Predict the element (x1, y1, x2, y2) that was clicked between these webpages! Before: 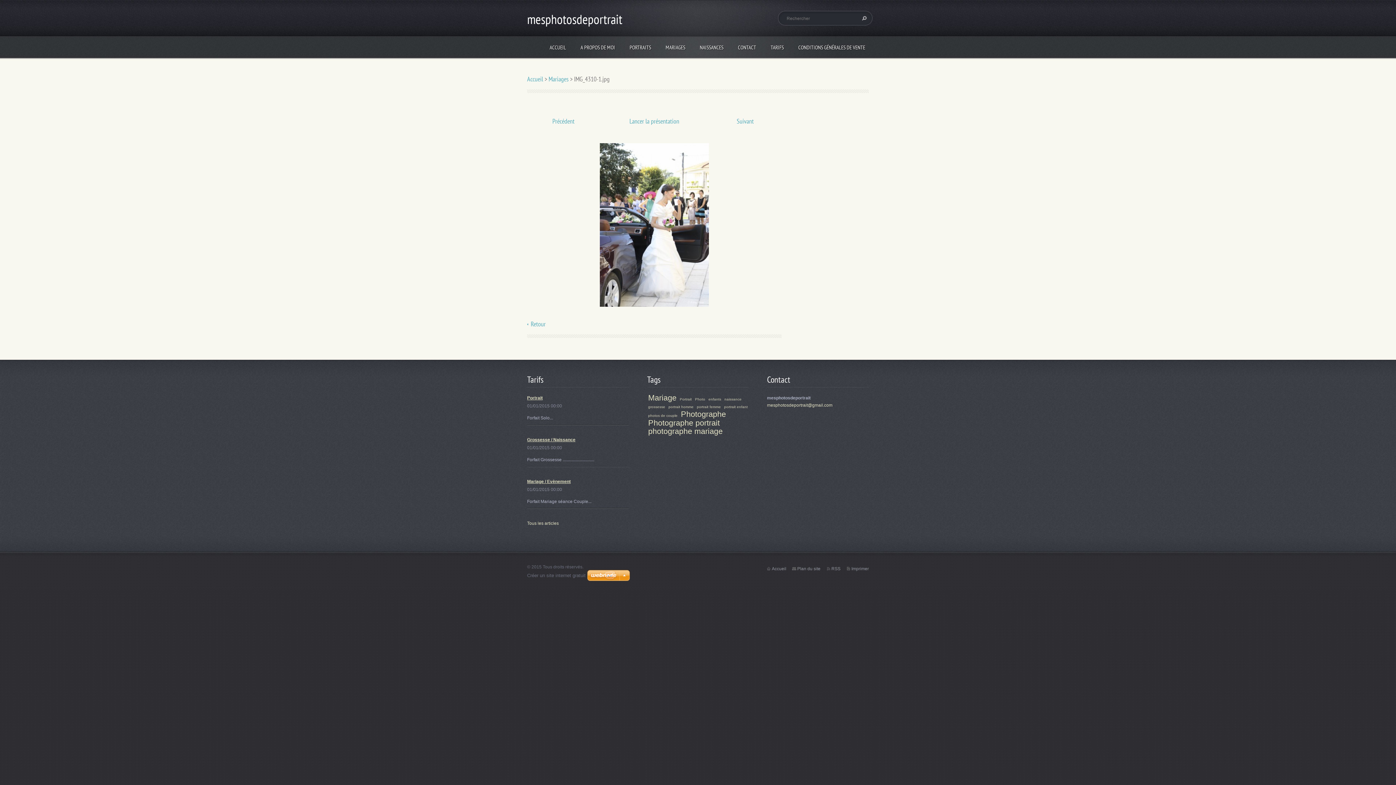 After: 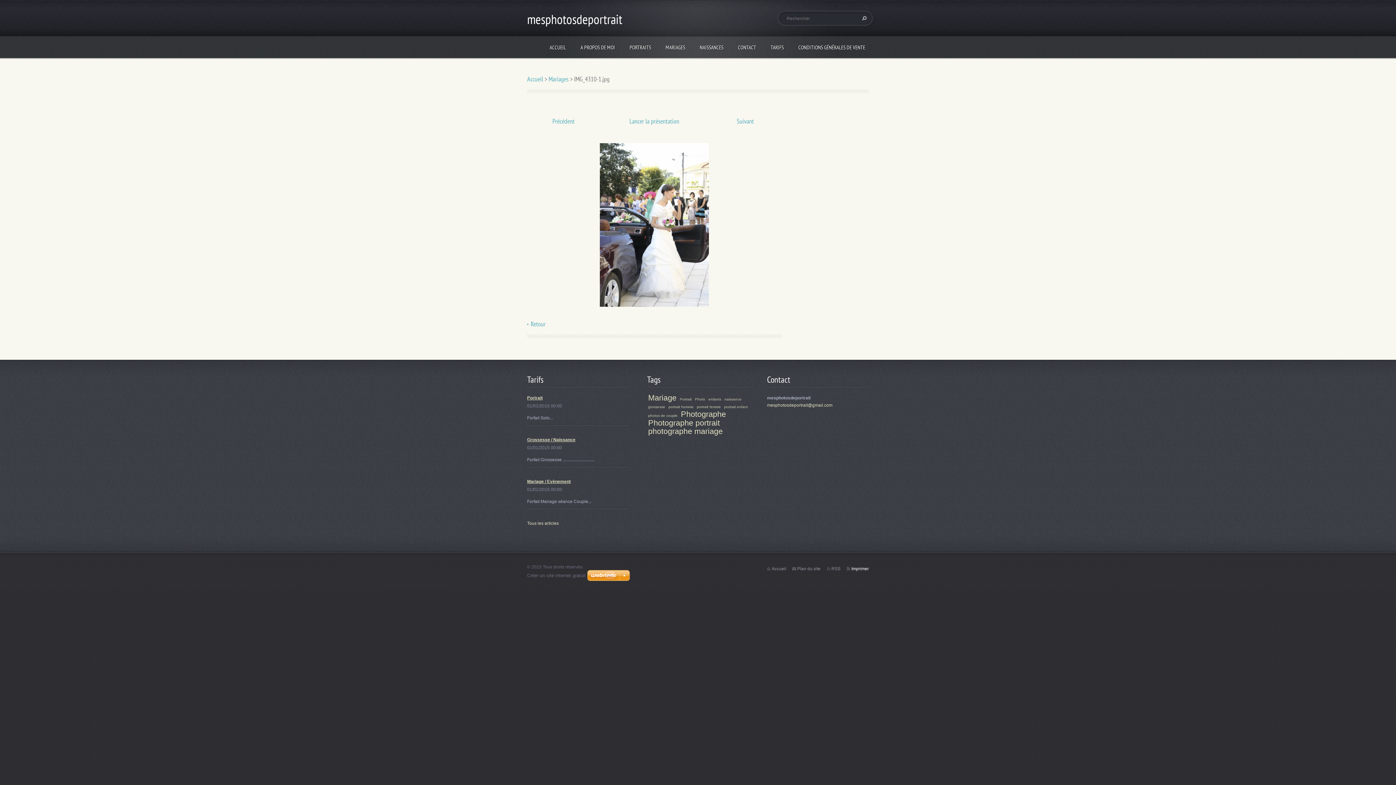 Action: bbox: (851, 566, 869, 571) label: Imprimer